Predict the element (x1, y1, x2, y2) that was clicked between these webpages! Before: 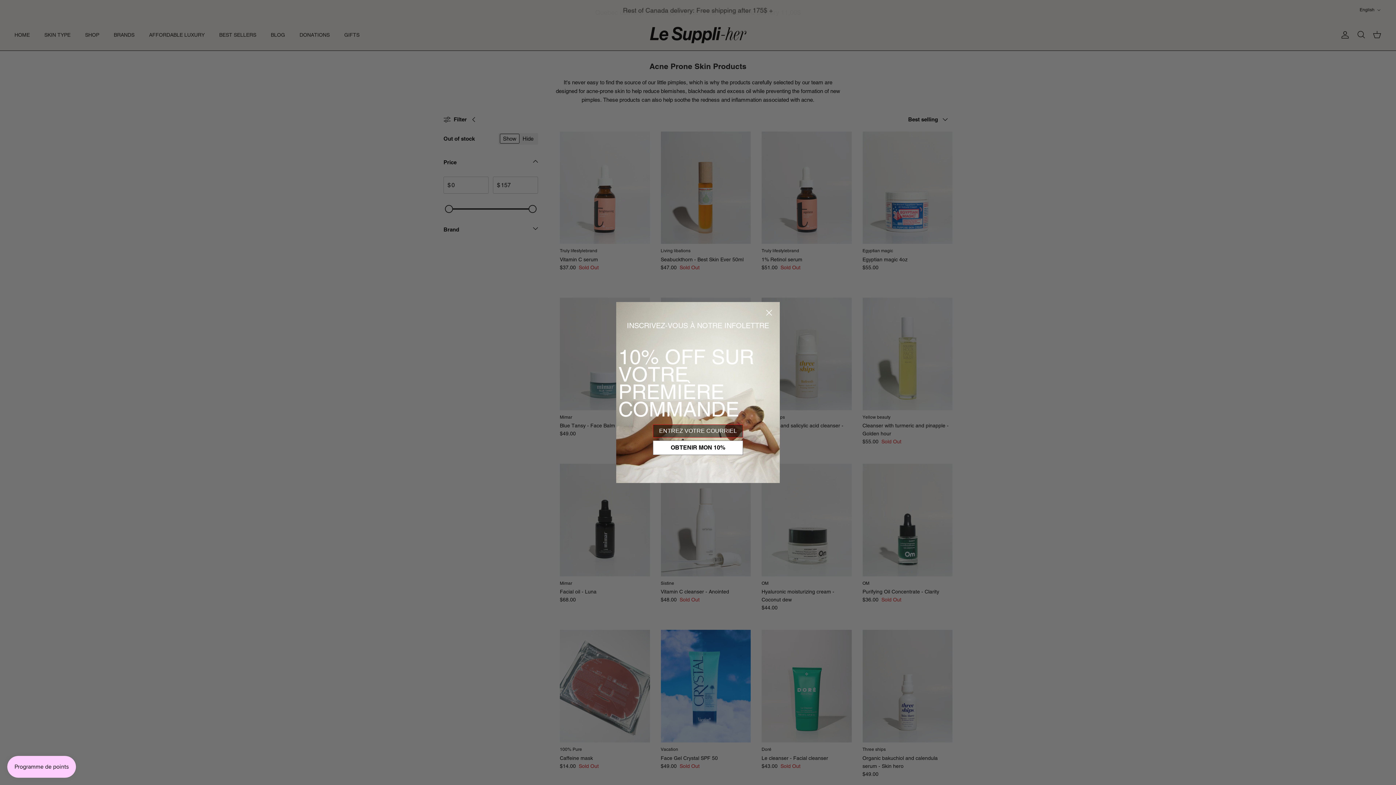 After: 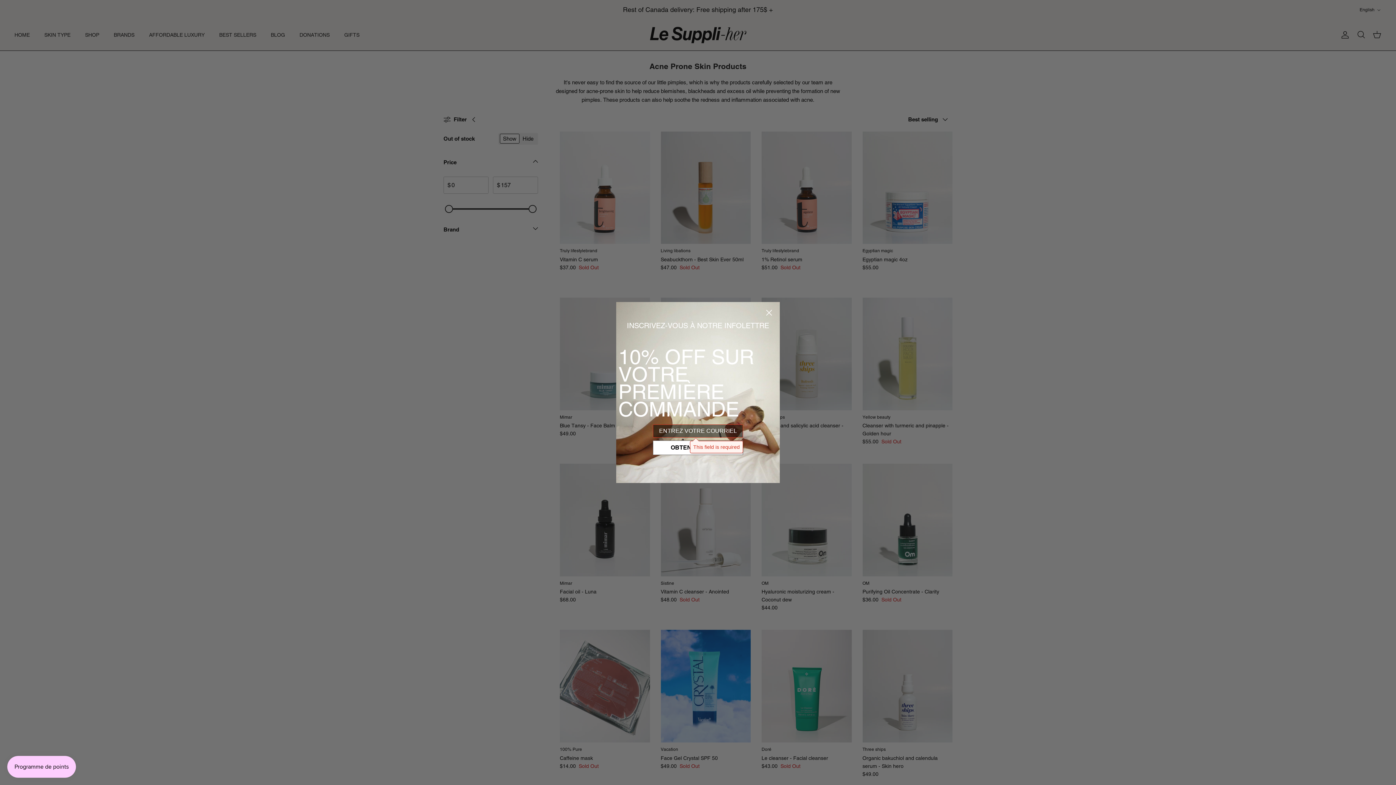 Action: bbox: (653, 455, 743, 470) label: OBTENIR MON 10%